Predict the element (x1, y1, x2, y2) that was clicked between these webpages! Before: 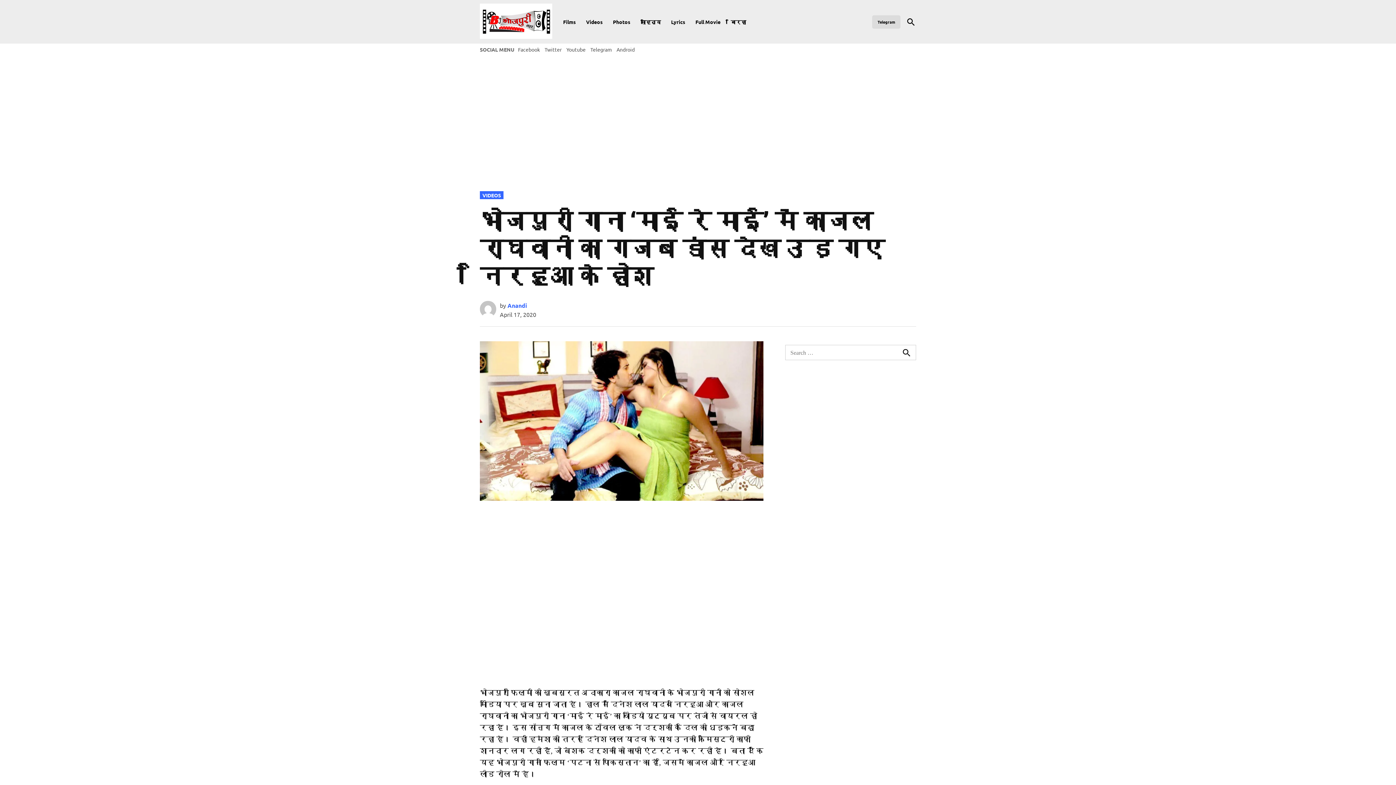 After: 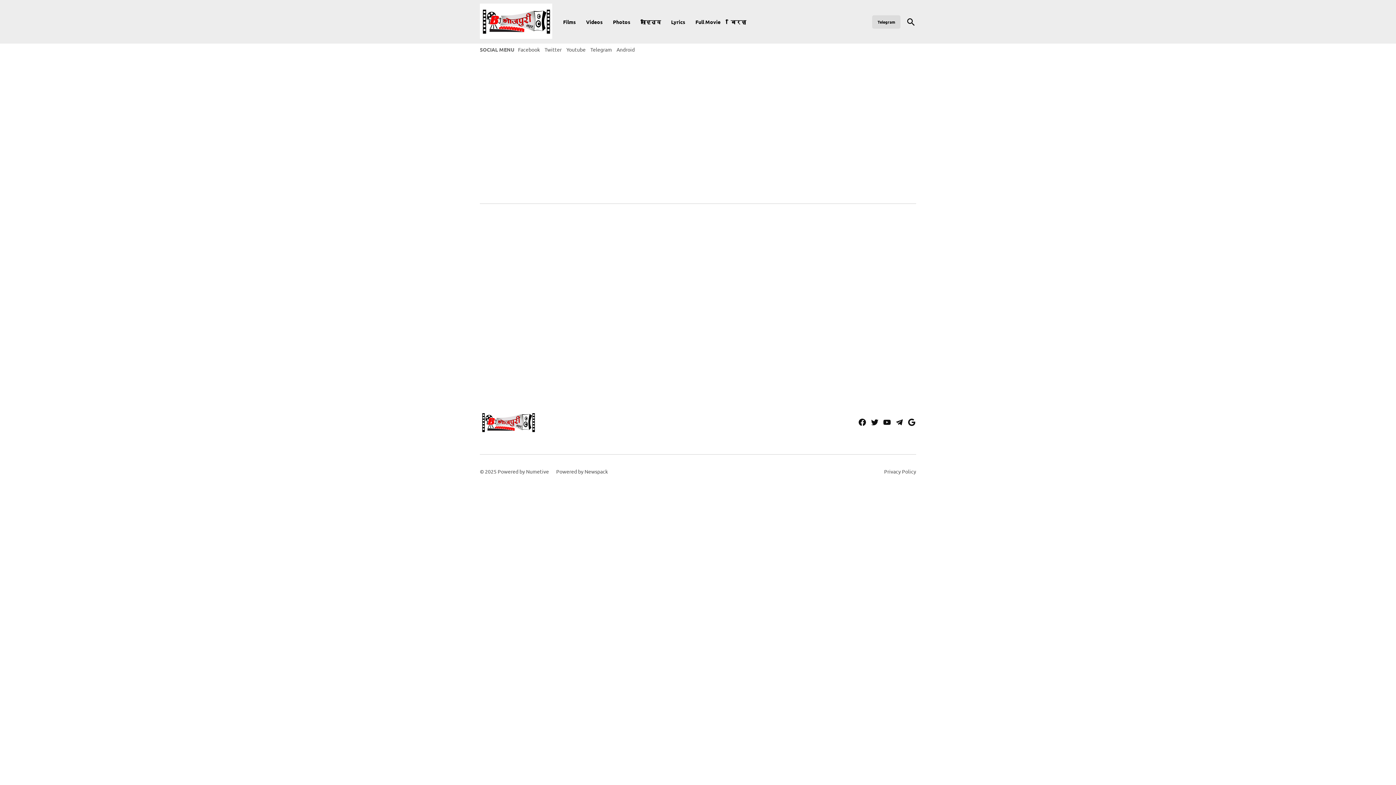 Action: label: Lyrics bbox: (667, 16, 689, 26)